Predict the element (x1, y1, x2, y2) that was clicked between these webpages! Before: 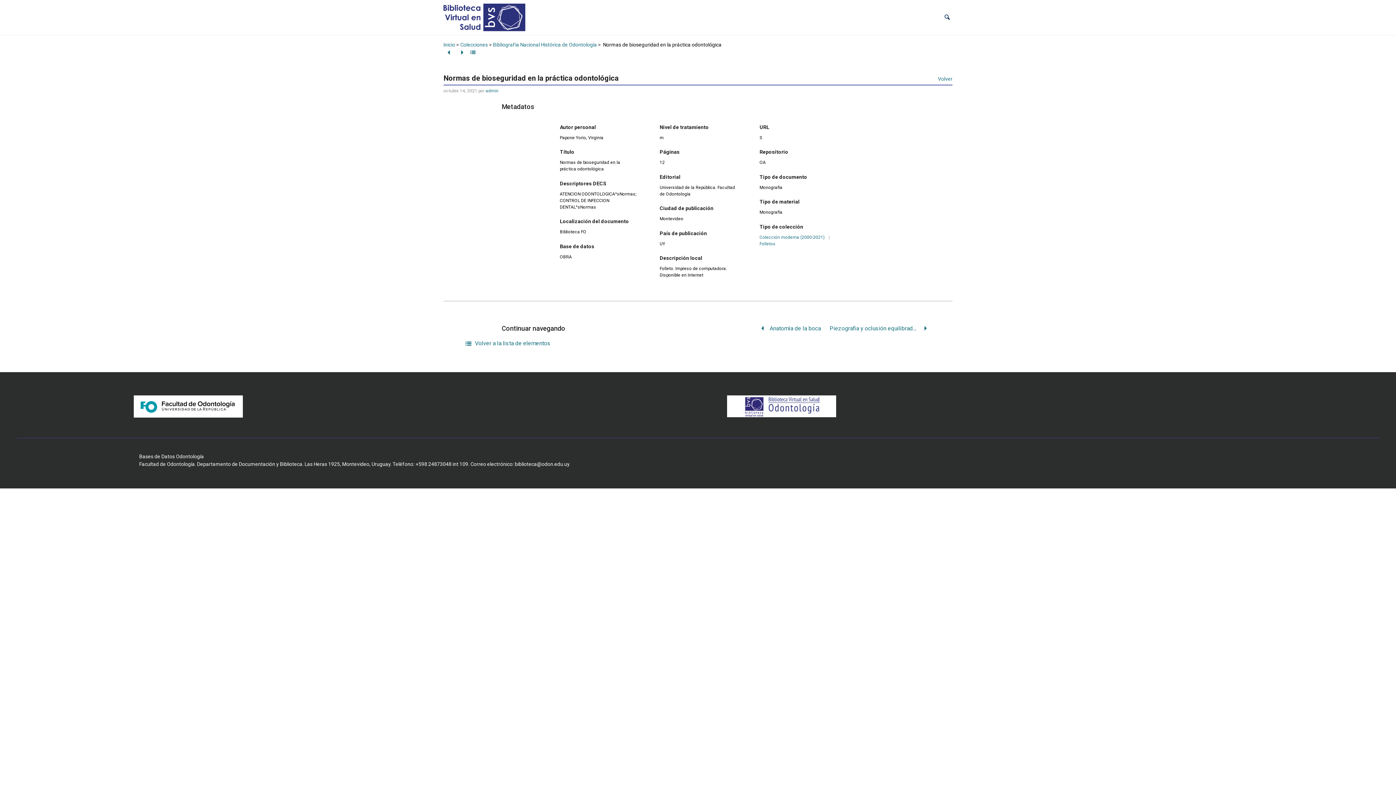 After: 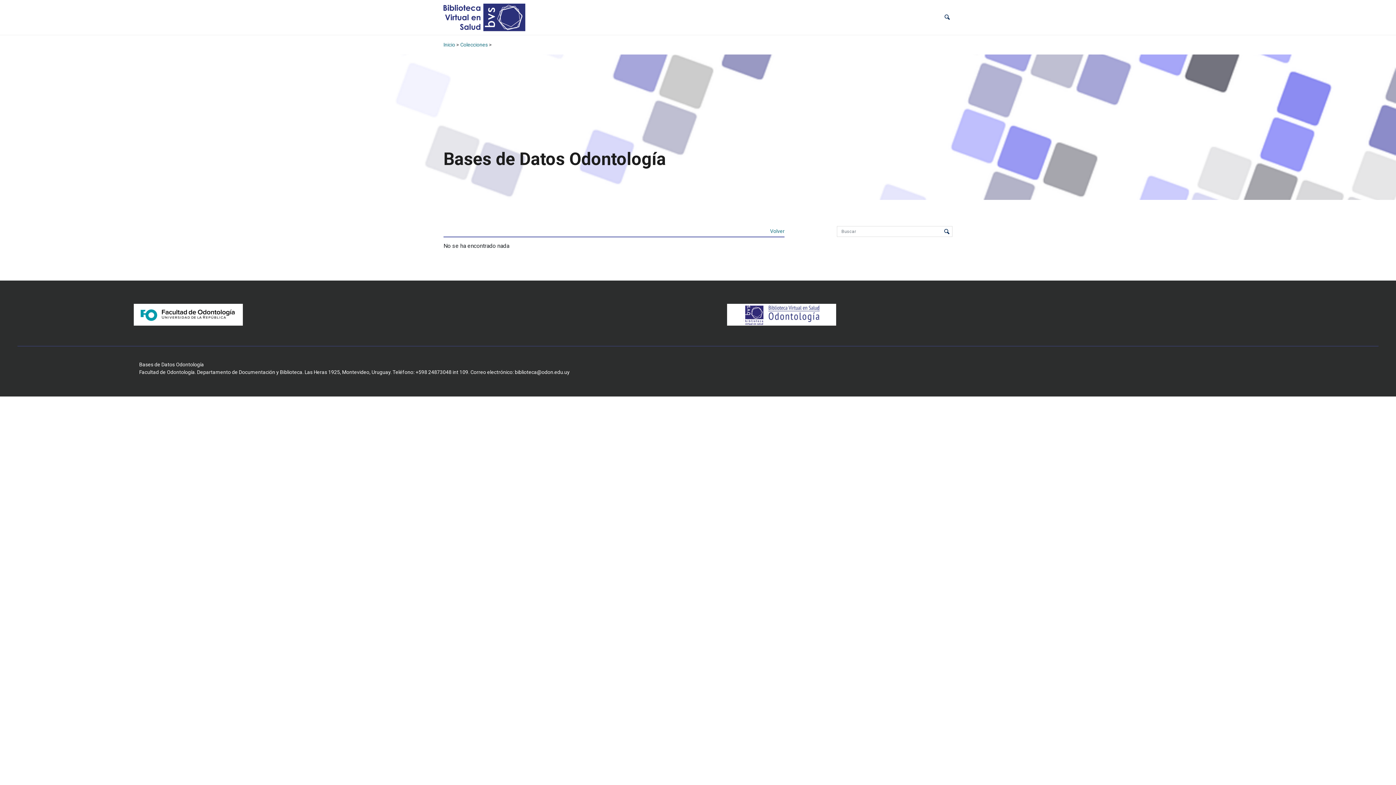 Action: label: admin bbox: (485, 88, 498, 93)